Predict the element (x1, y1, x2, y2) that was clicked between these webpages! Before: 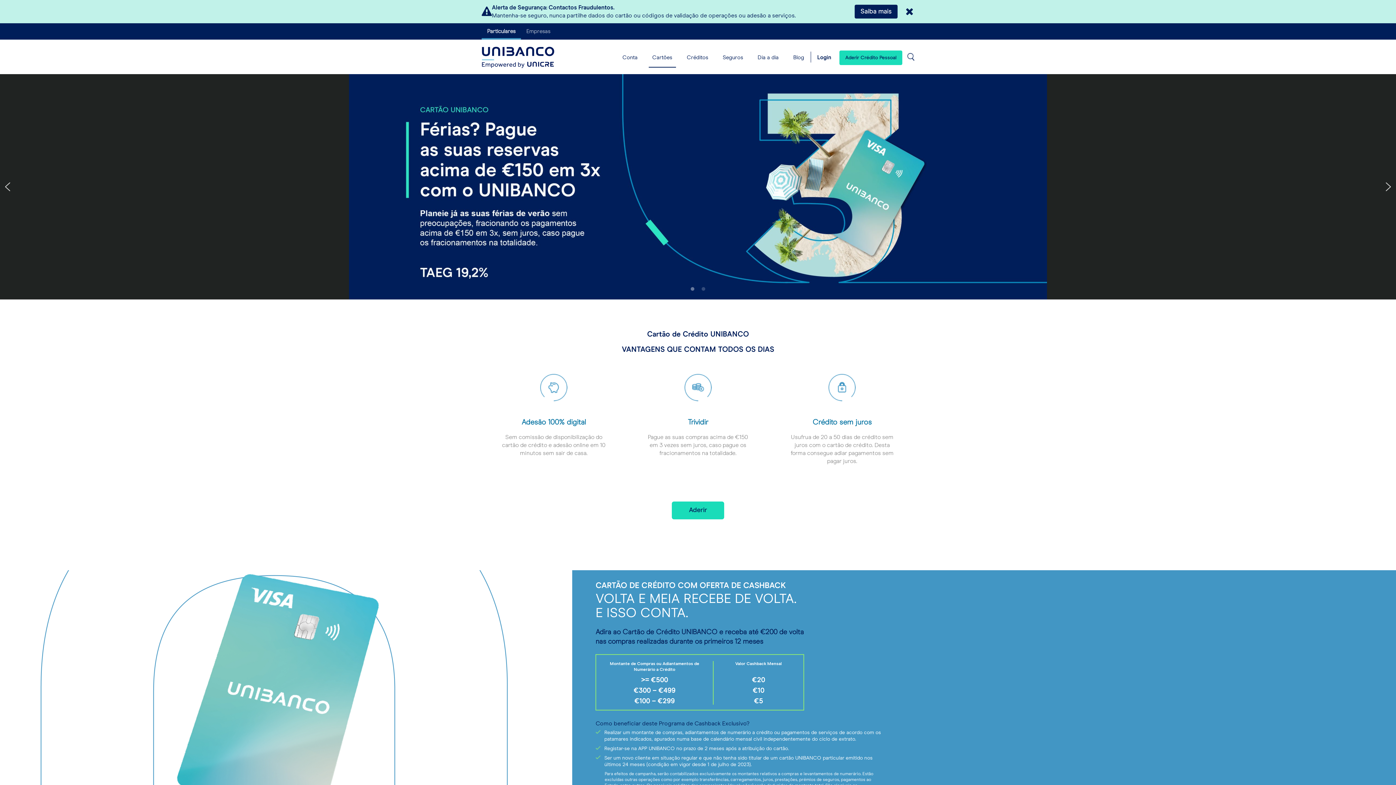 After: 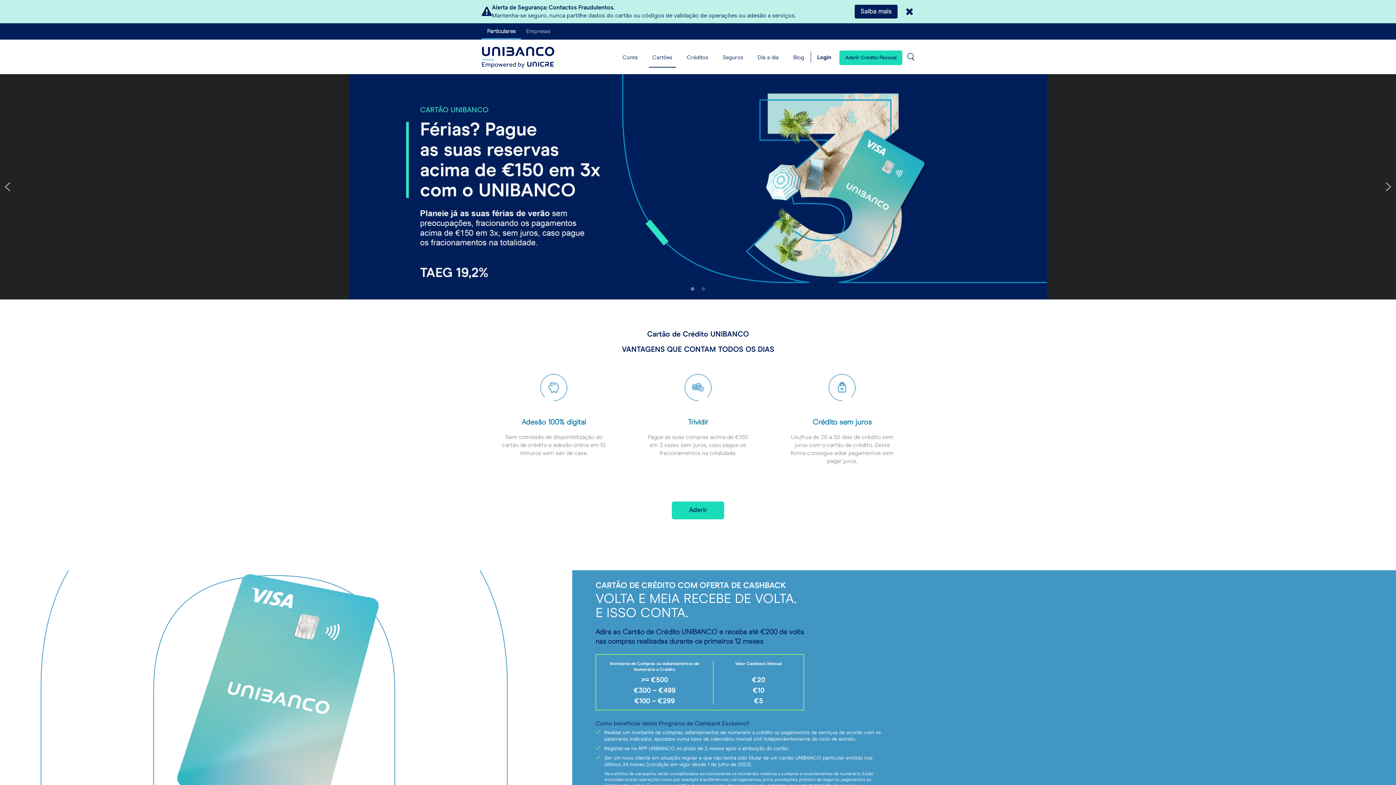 Action: bbox: (1, 181, 13, 192) label: previous arrow